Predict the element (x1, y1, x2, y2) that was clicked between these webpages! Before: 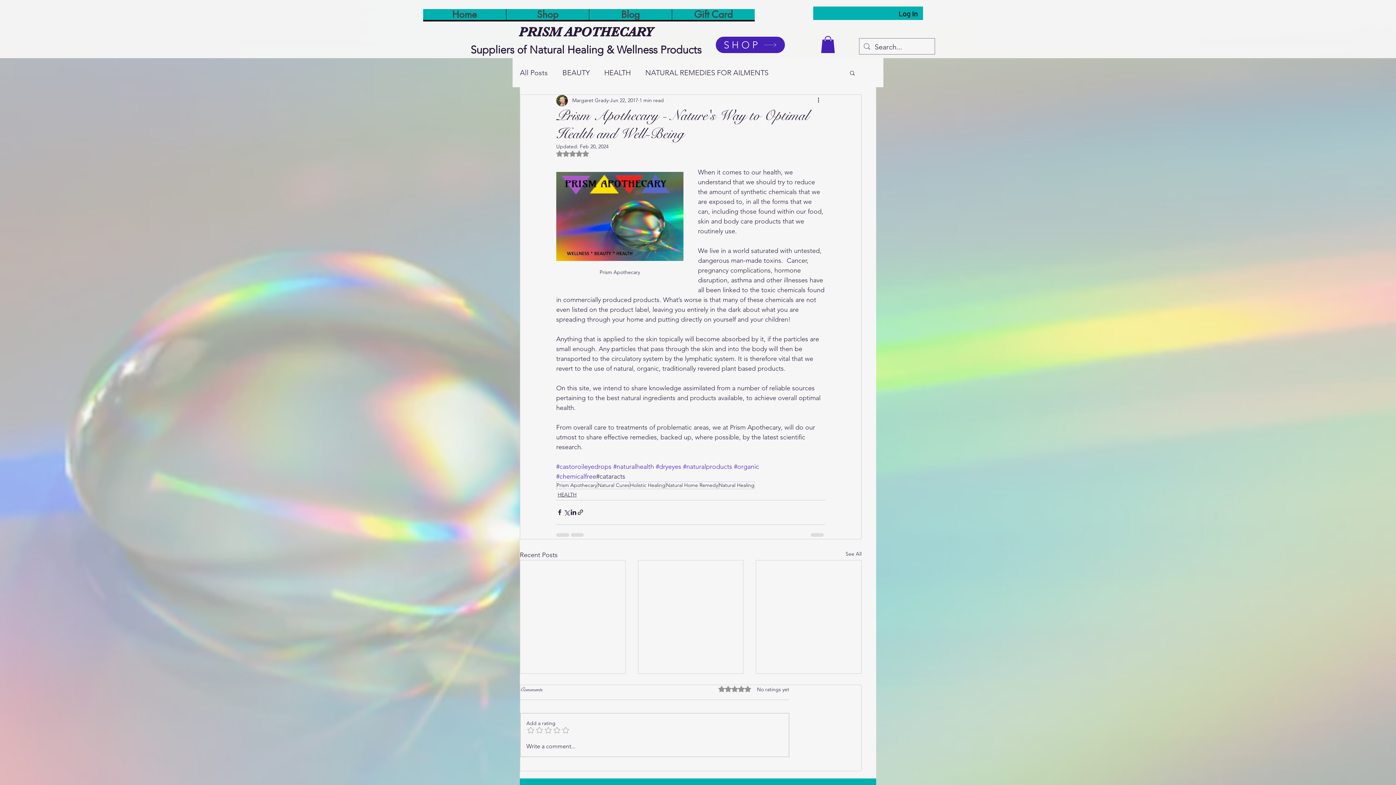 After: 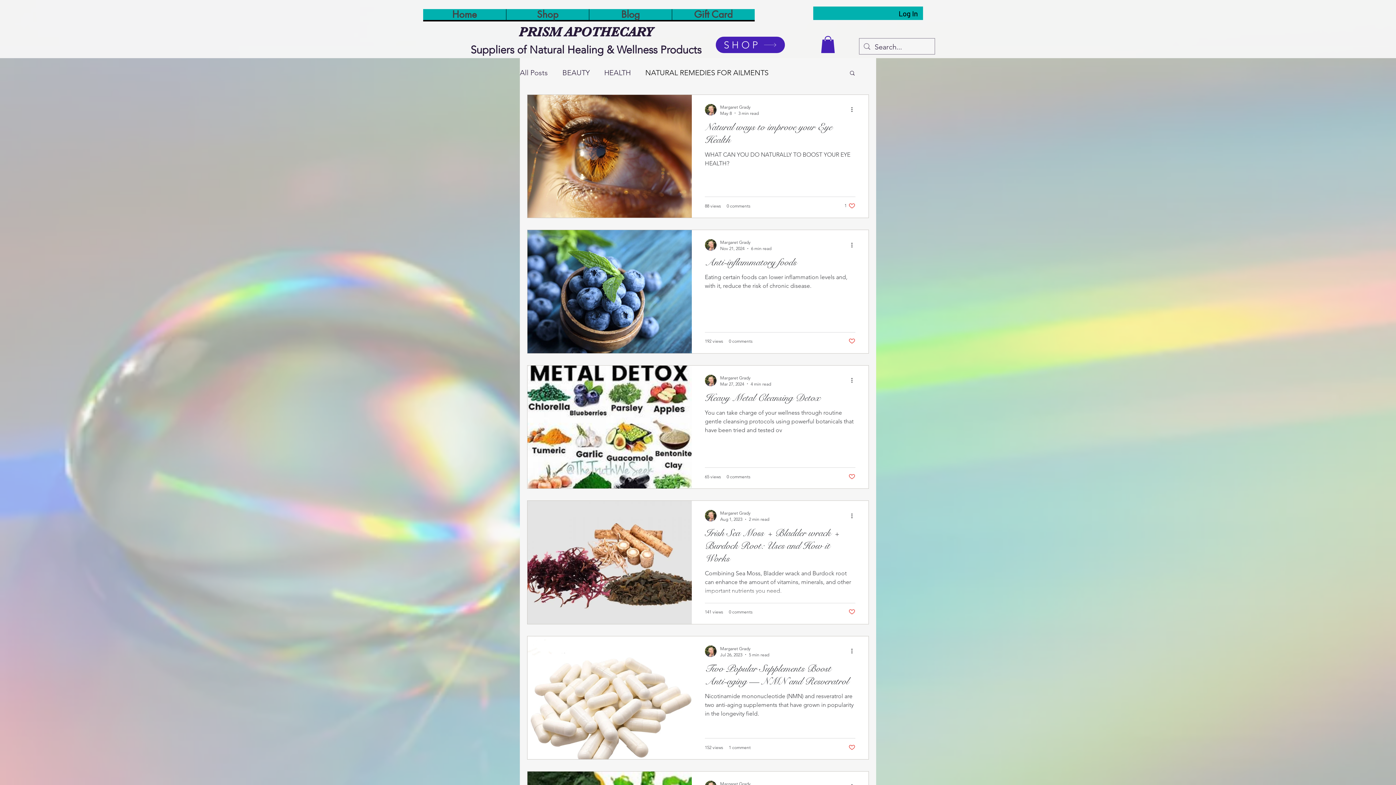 Action: label: NATURAL REMEDIES FOR AILMENTS bbox: (645, 67, 768, 78)